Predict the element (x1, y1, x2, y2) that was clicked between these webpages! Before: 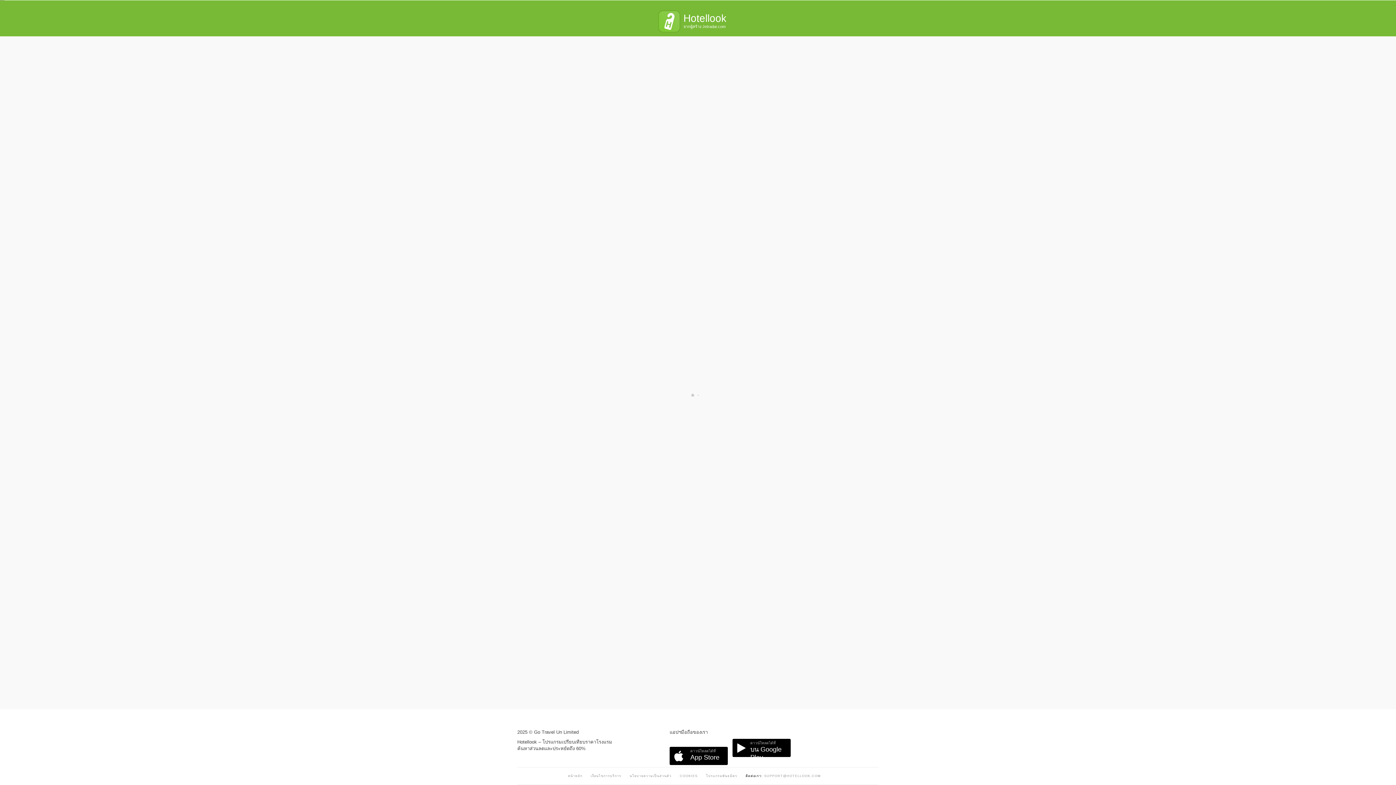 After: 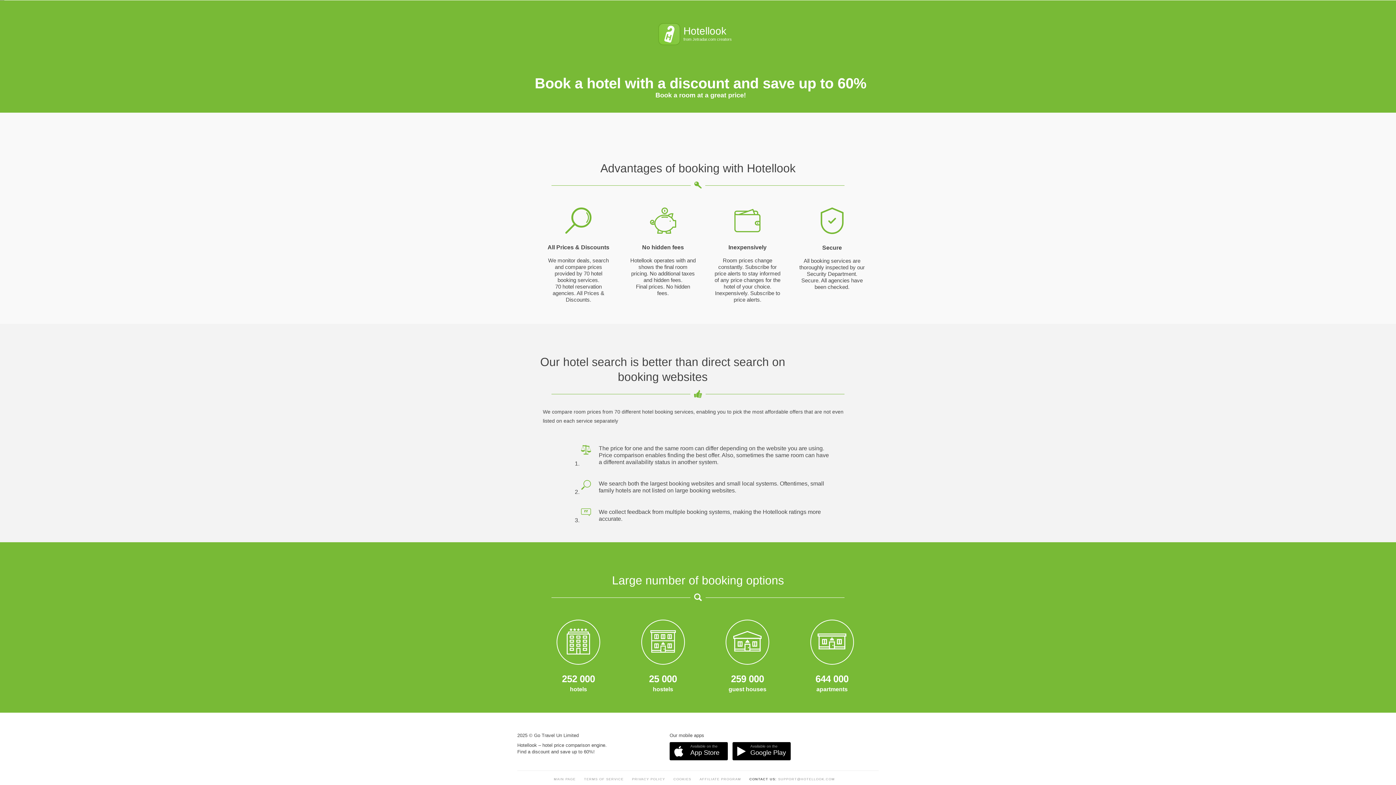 Action: label: หน้าหลัก bbox: (568, 774, 582, 778)